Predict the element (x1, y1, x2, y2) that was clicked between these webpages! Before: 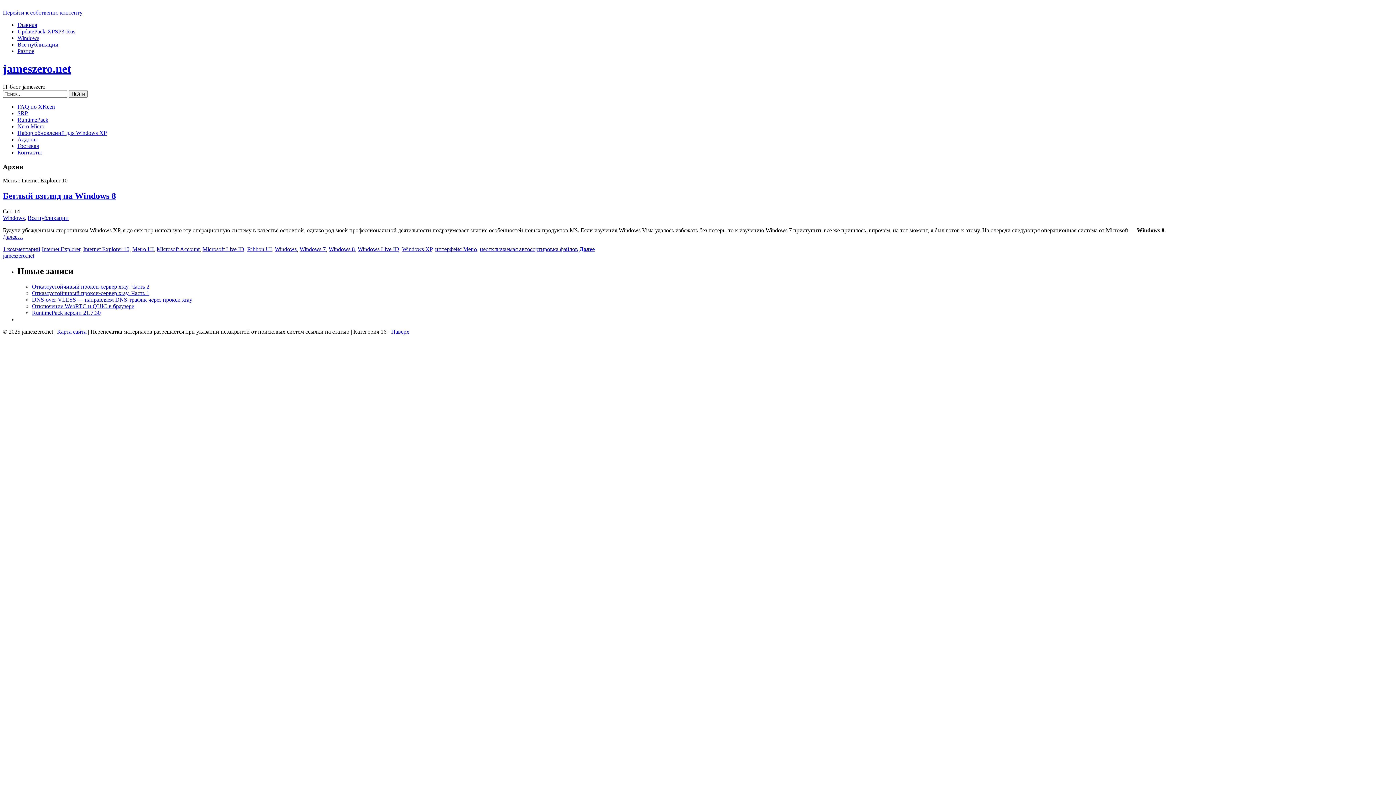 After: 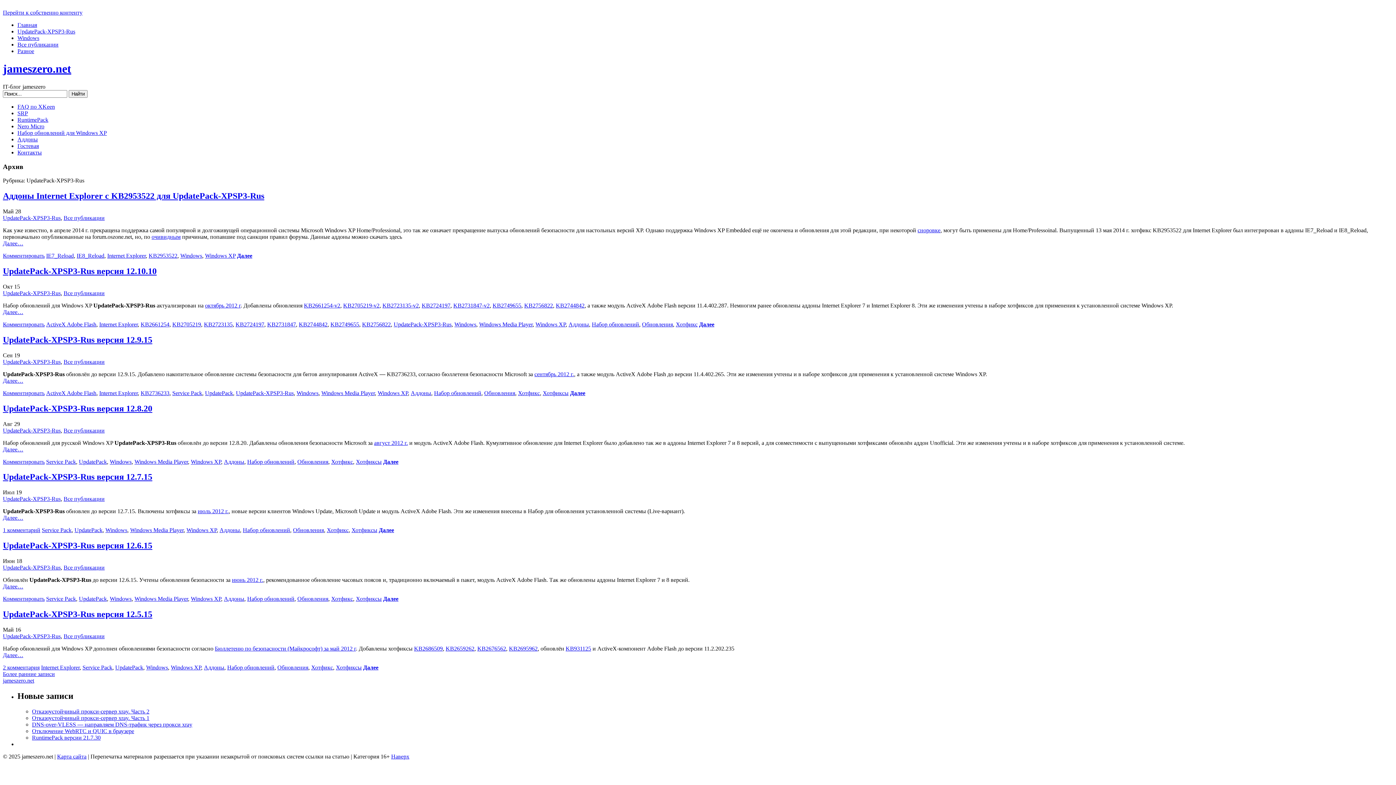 Action: label: UpdatePack-XPSP3-Rus bbox: (17, 28, 75, 34)